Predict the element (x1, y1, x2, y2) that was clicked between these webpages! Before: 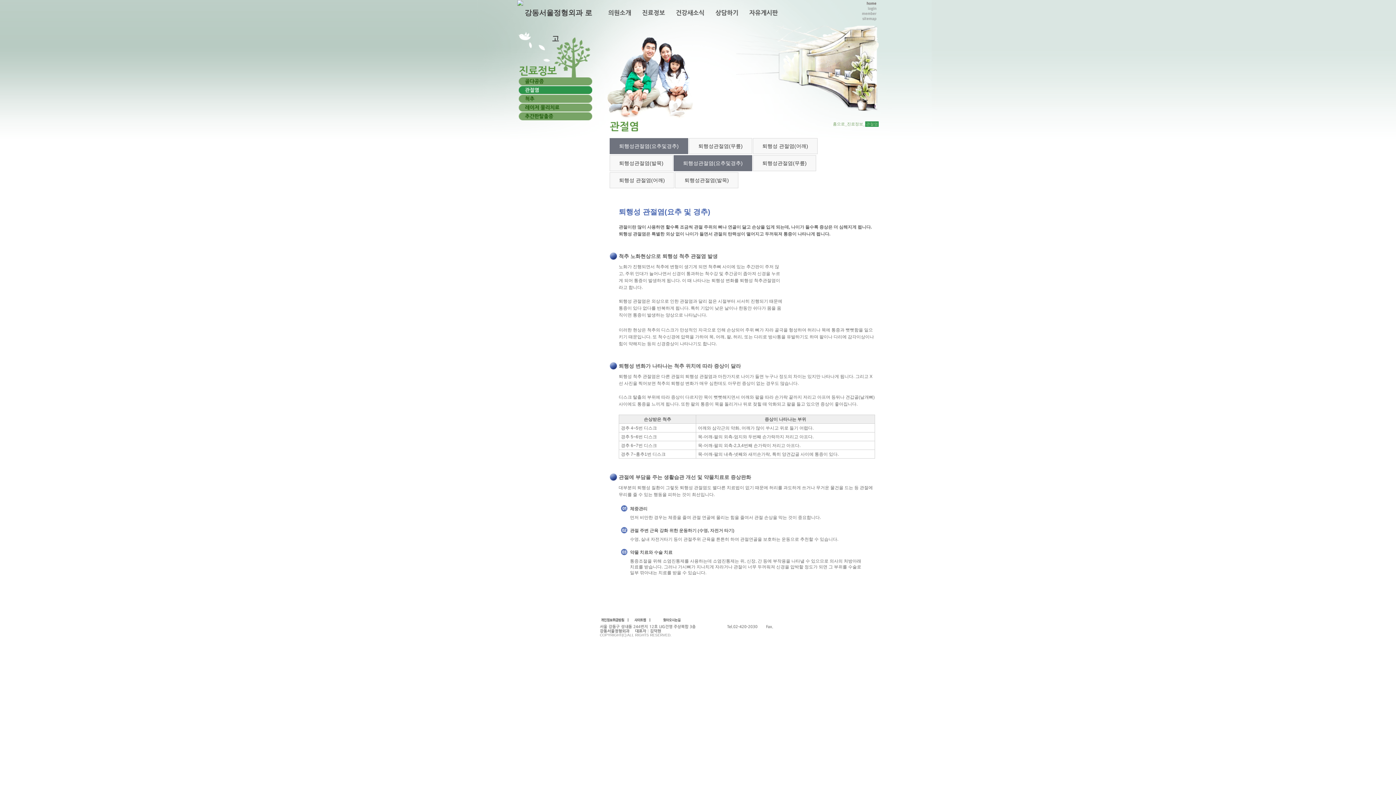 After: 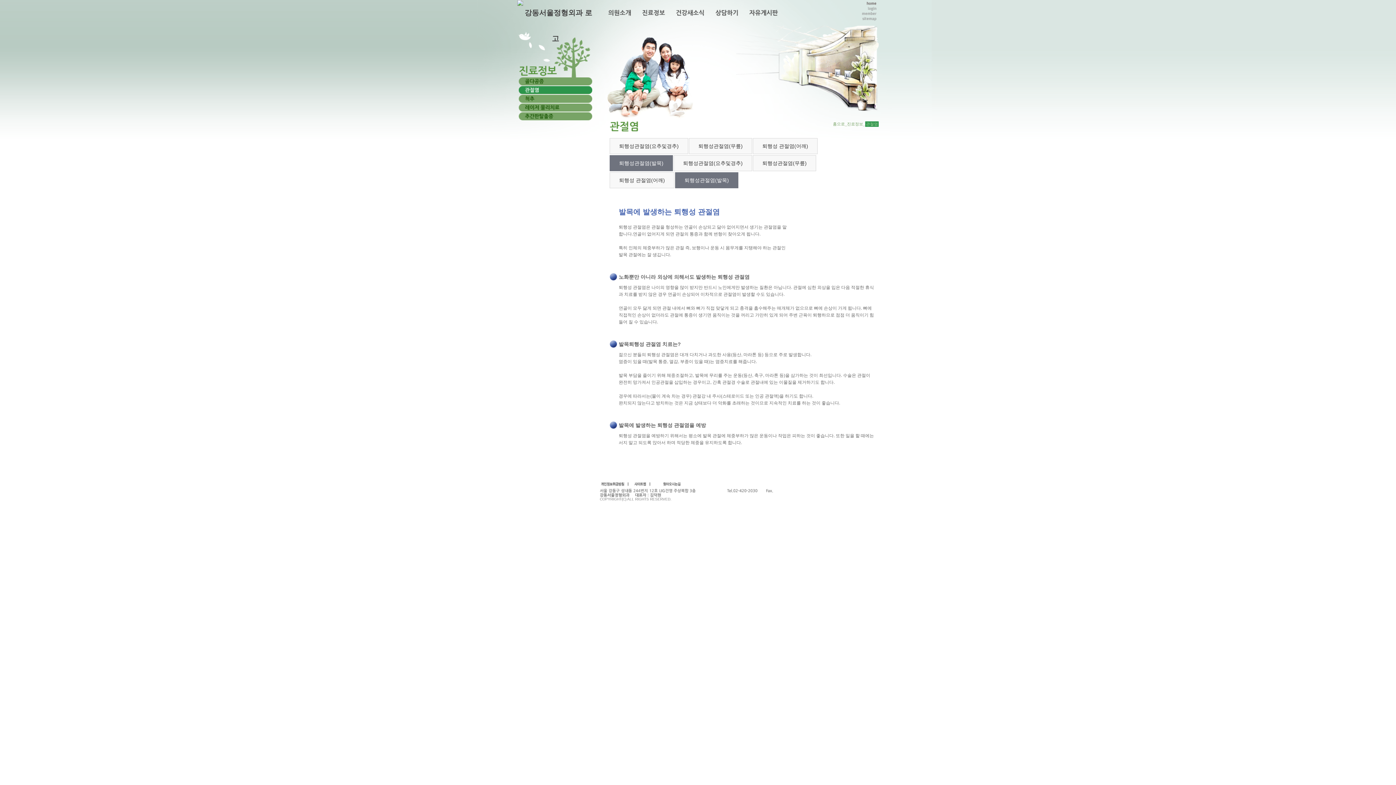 Action: bbox: (675, 172, 738, 188) label: 퇴행성관절염(발목)